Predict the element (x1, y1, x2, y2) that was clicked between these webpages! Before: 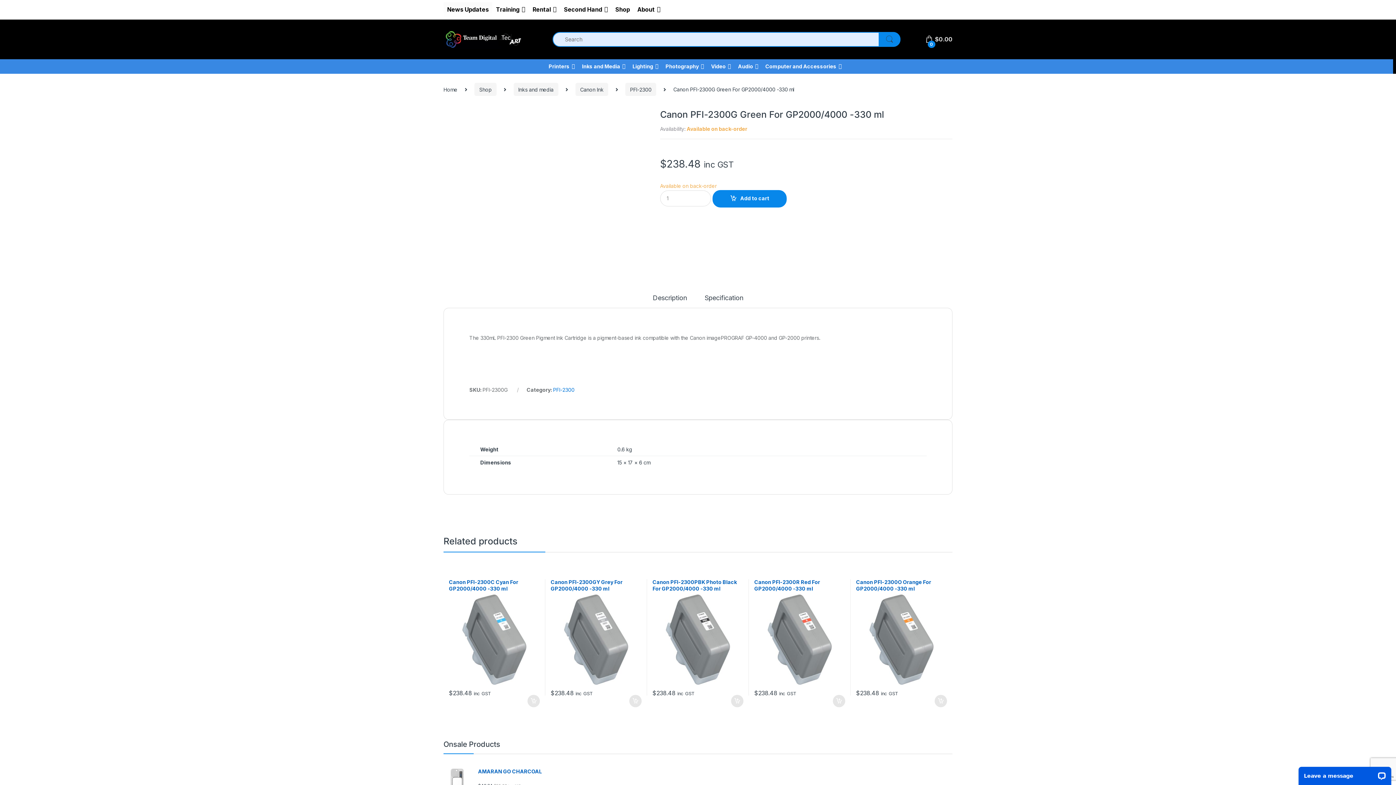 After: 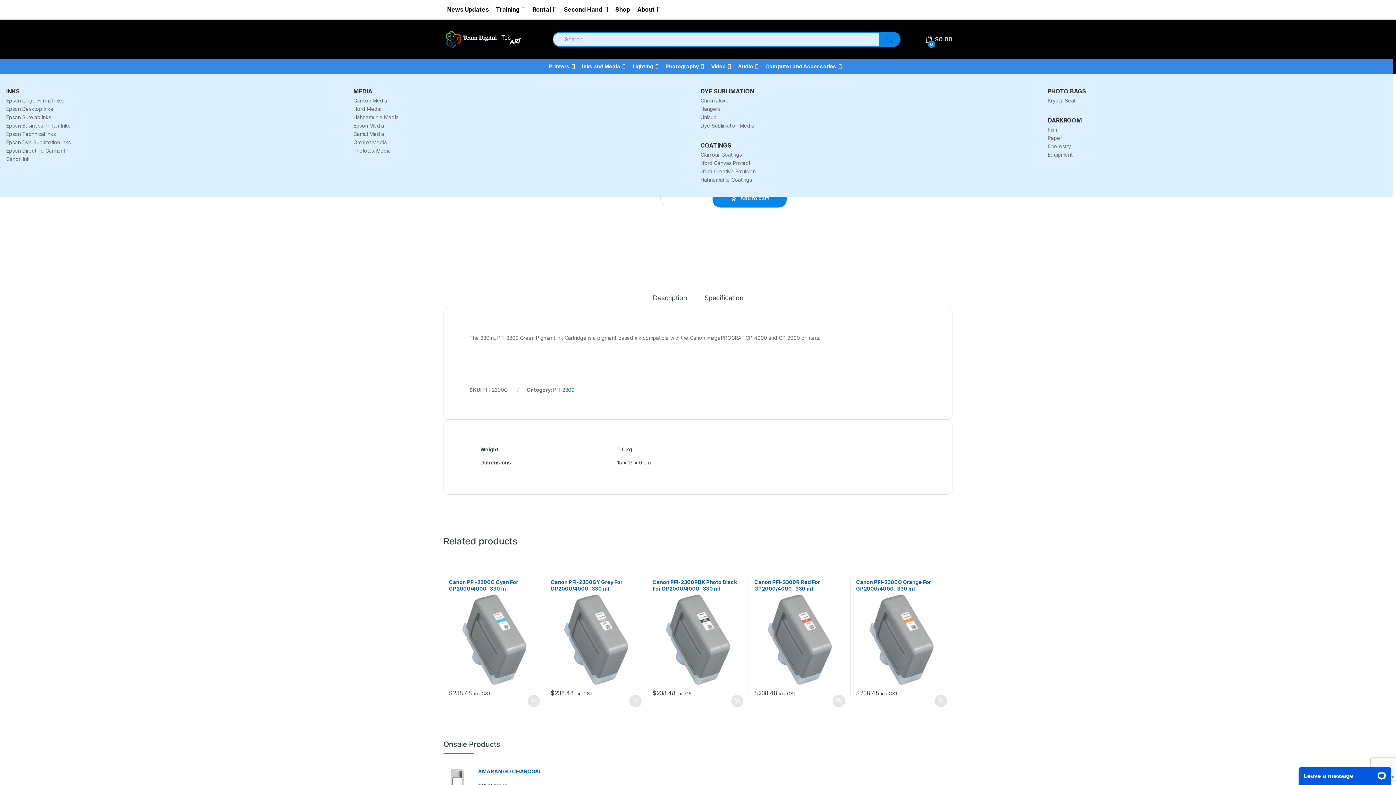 Action: label: Inks and Media bbox: (578, 59, 629, 73)